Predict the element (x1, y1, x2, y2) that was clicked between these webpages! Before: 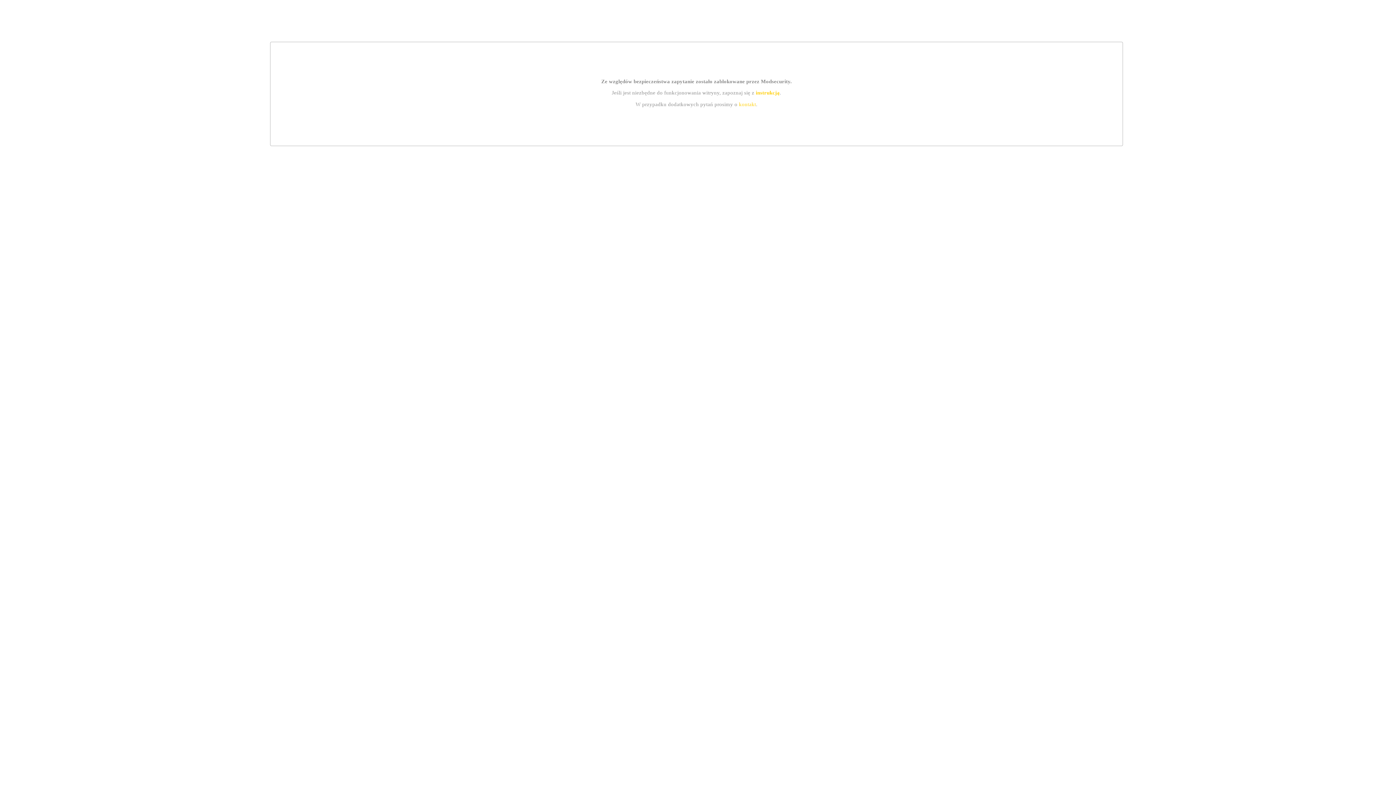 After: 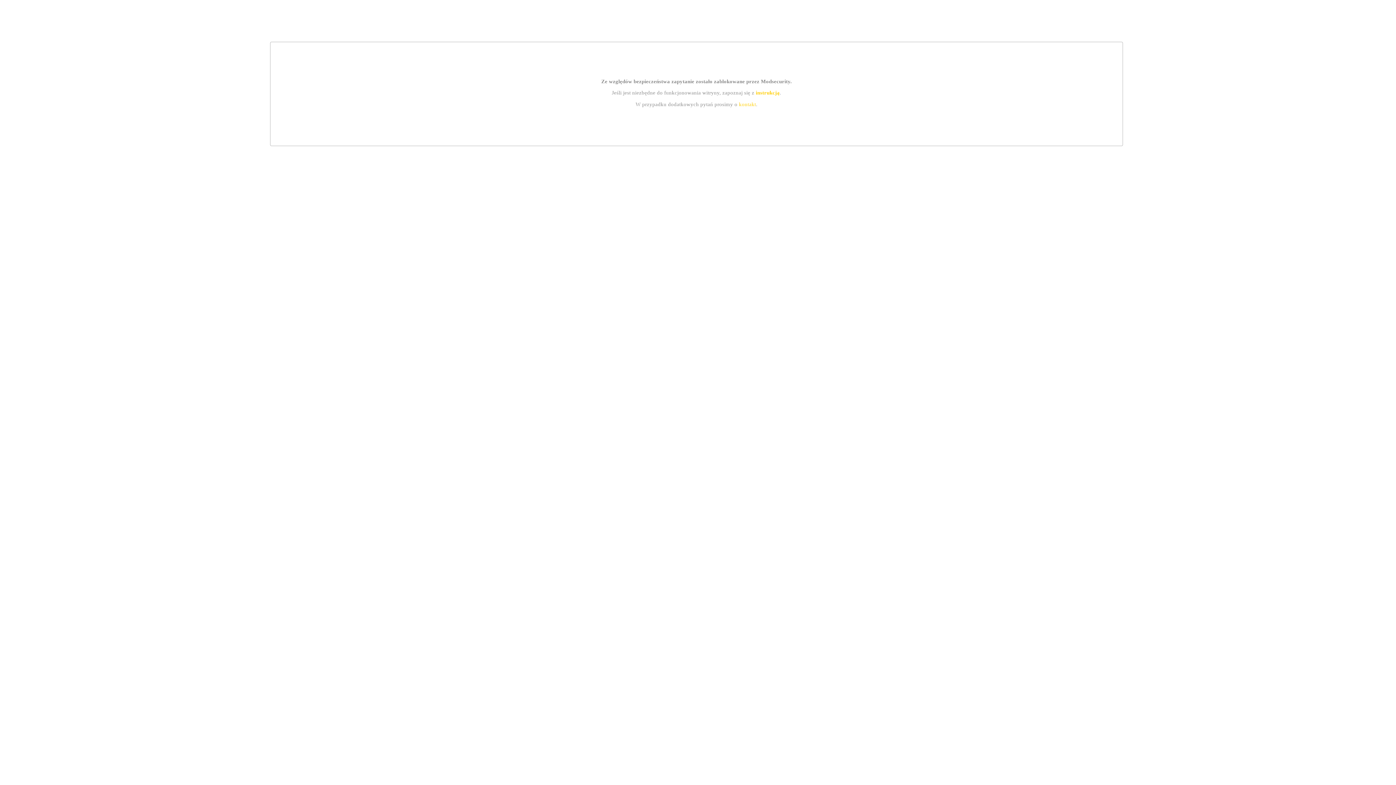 Action: bbox: (755, 89, 779, 95) label: instrukcją